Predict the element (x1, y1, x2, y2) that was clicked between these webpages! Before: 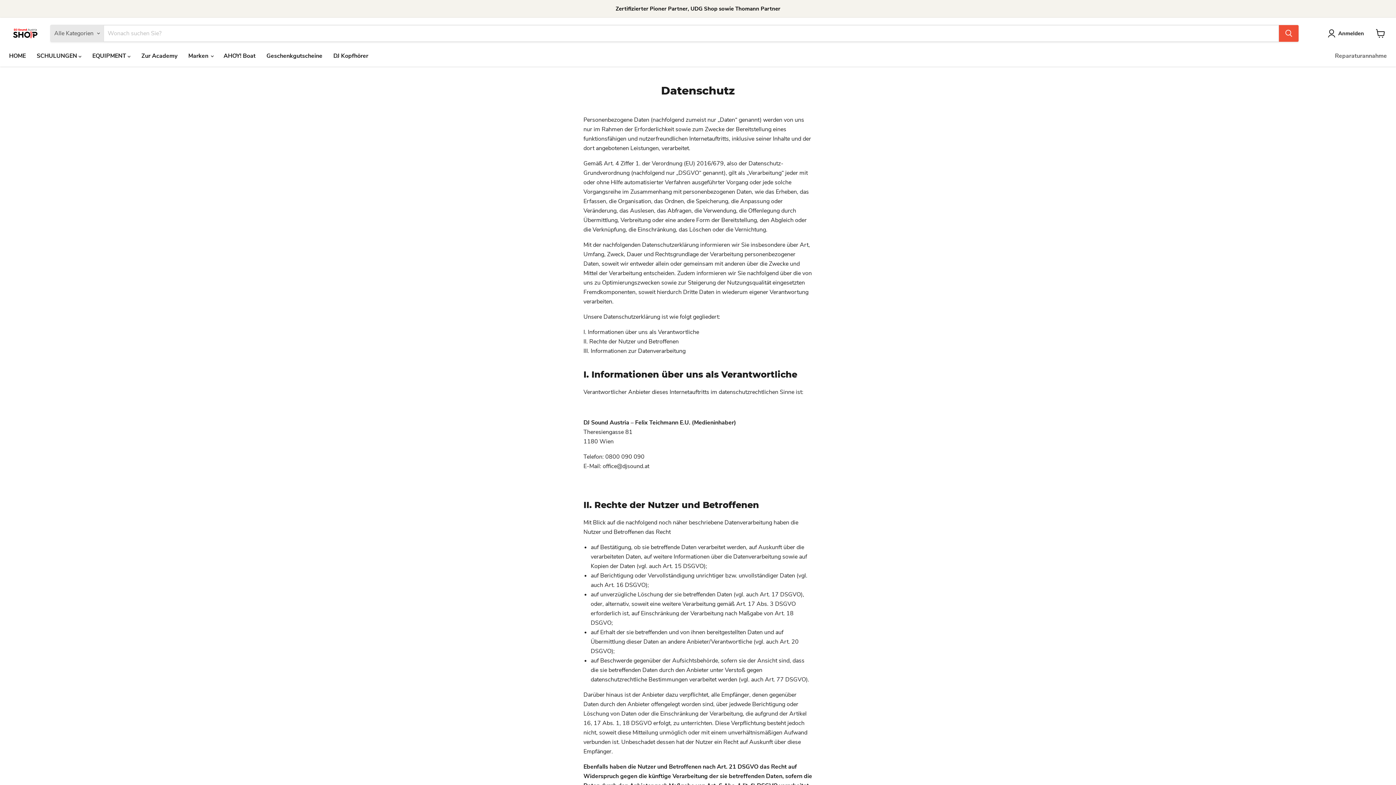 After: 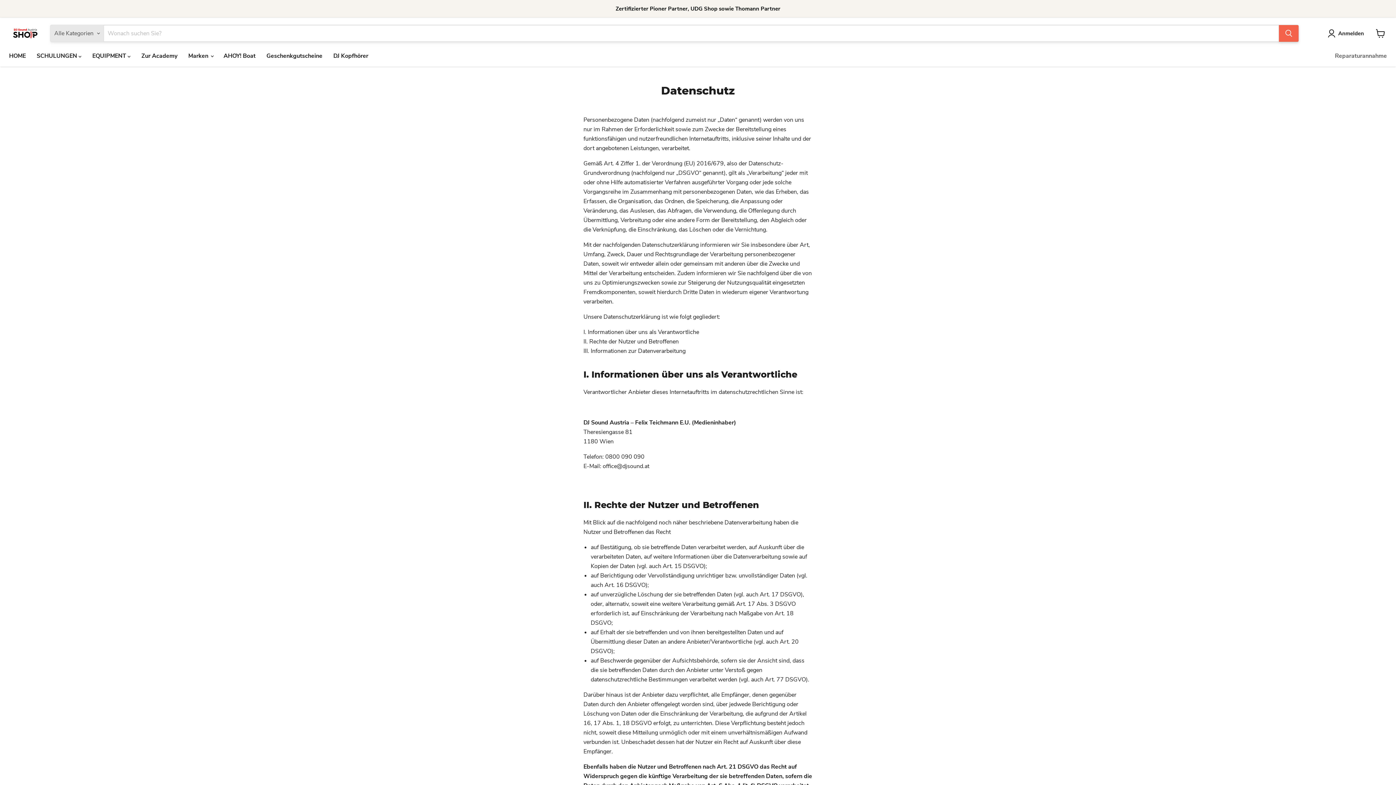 Action: label: Suchen bbox: (1279, 25, 1298, 41)